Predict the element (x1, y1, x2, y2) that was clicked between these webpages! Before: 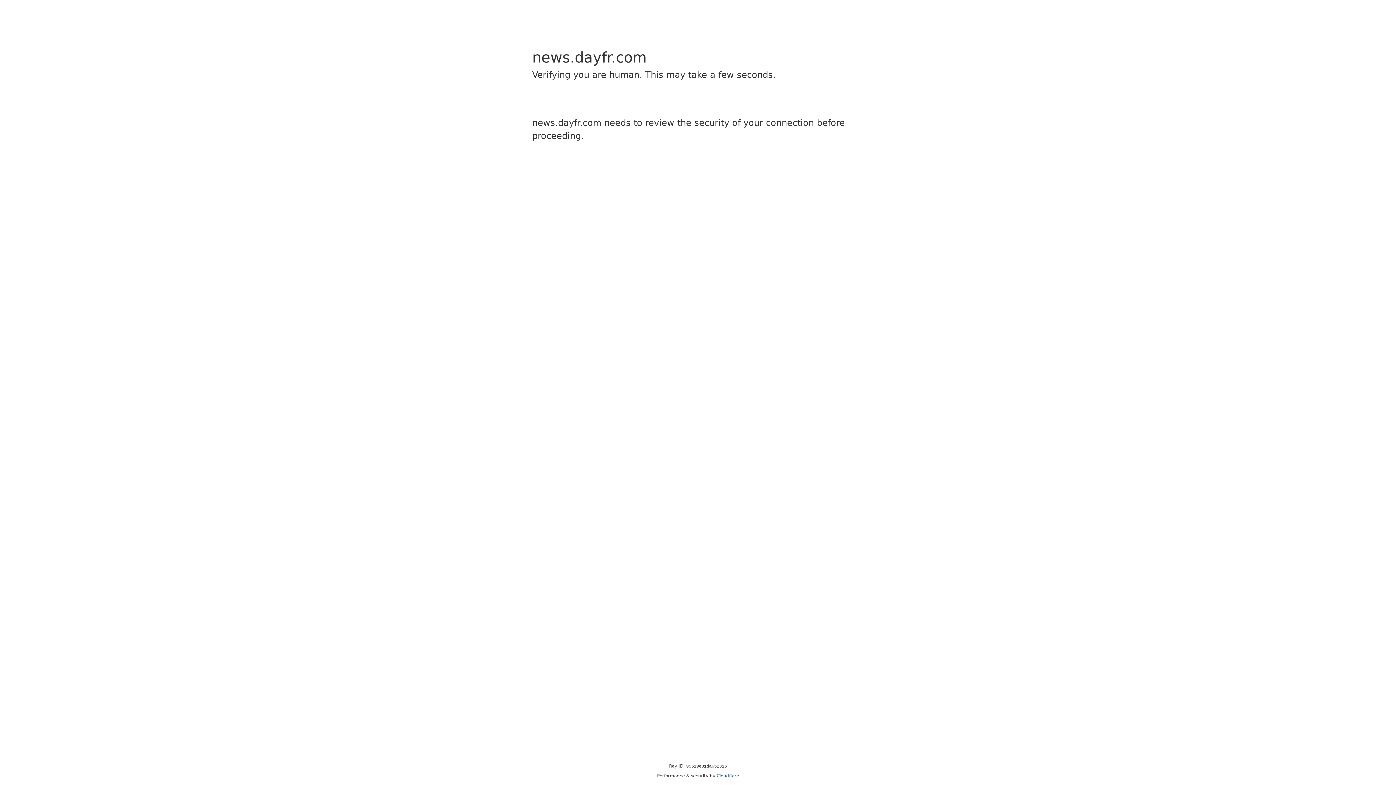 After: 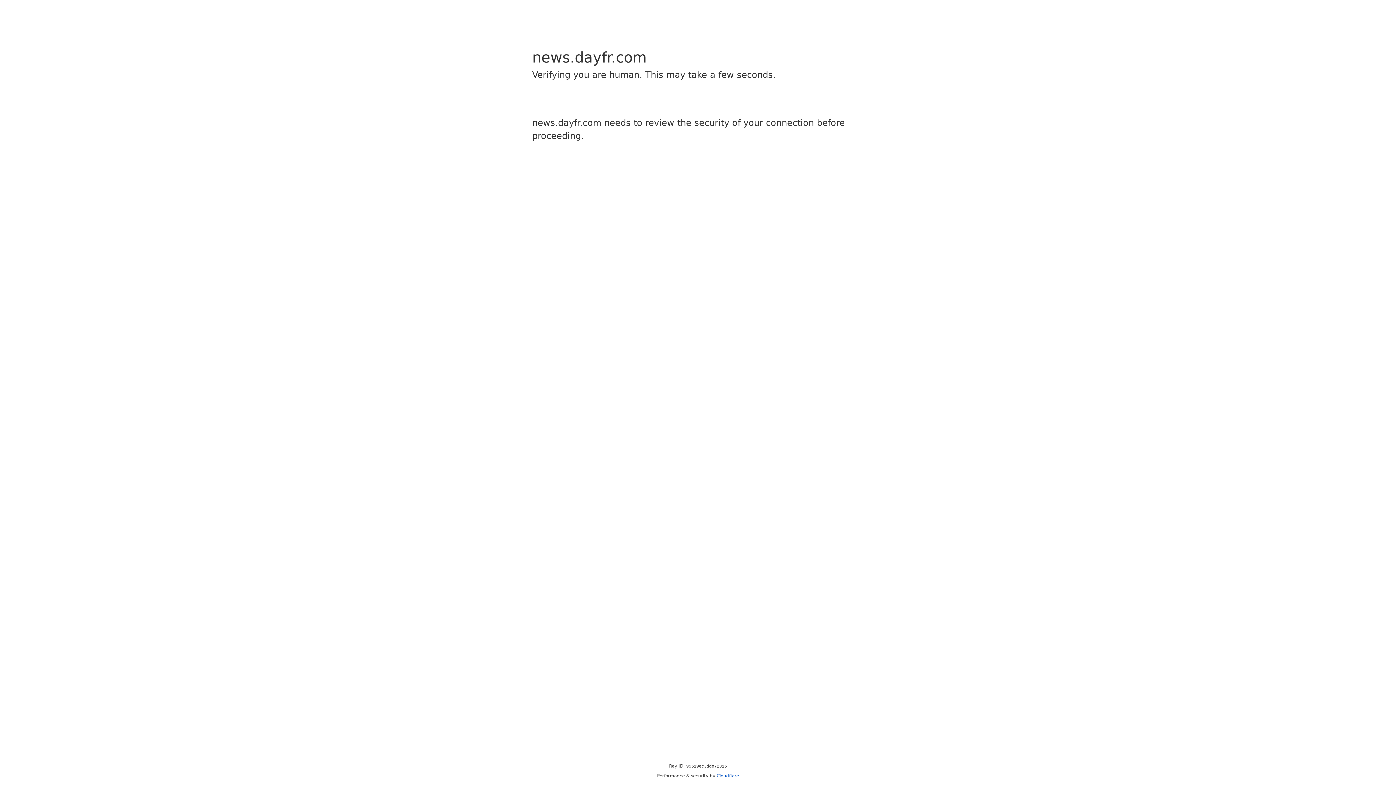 Action: bbox: (716, 773, 739, 778) label: Cloudflare